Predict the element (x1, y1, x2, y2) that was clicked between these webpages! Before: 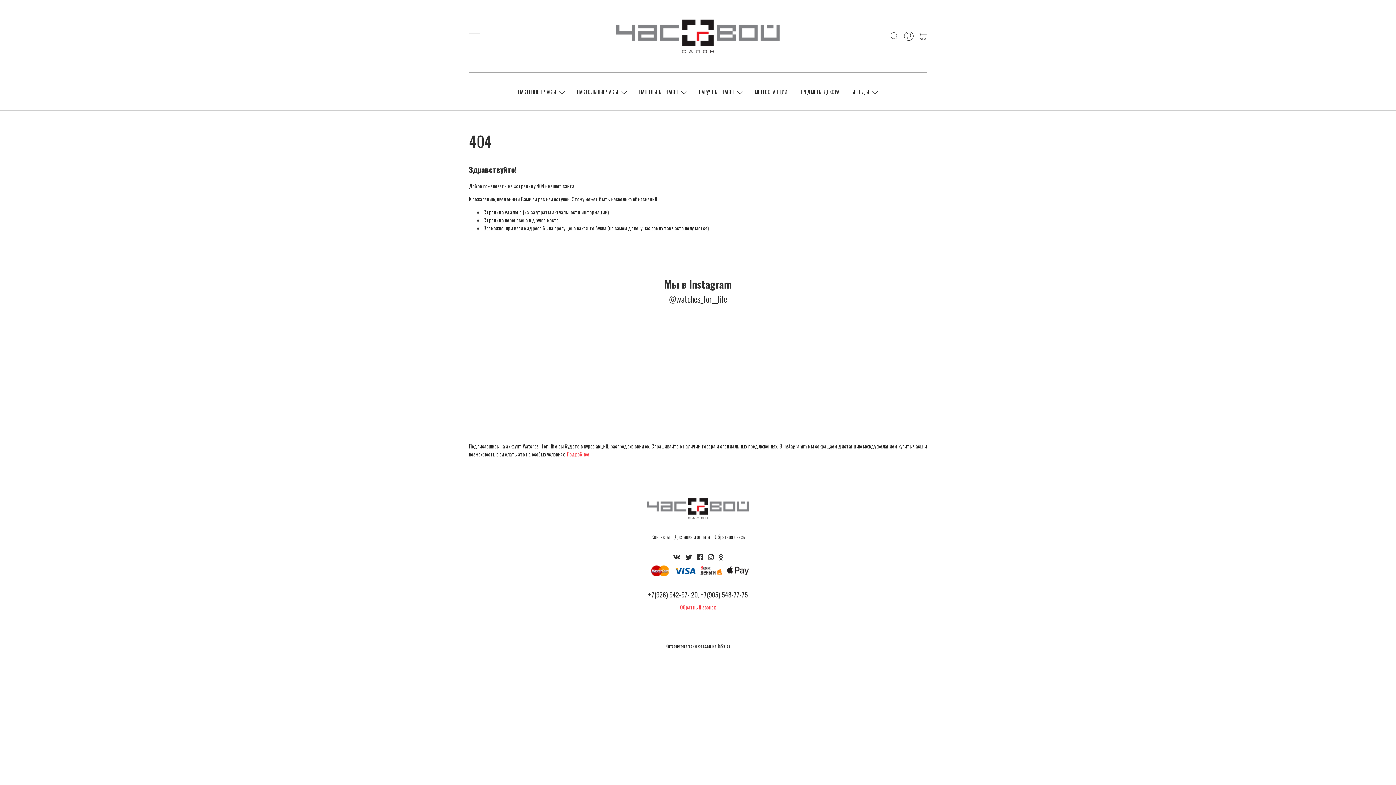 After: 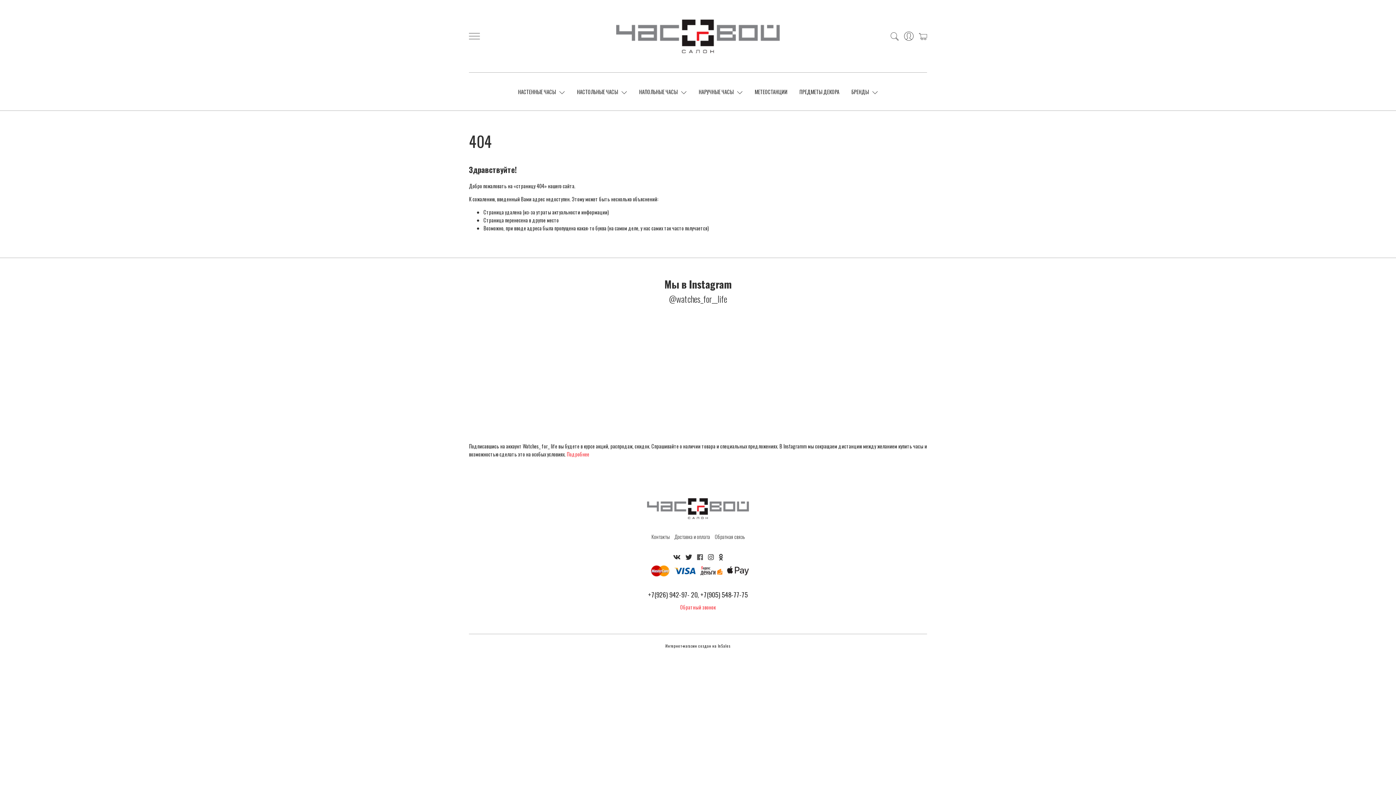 Action: bbox: (697, 551, 703, 561)